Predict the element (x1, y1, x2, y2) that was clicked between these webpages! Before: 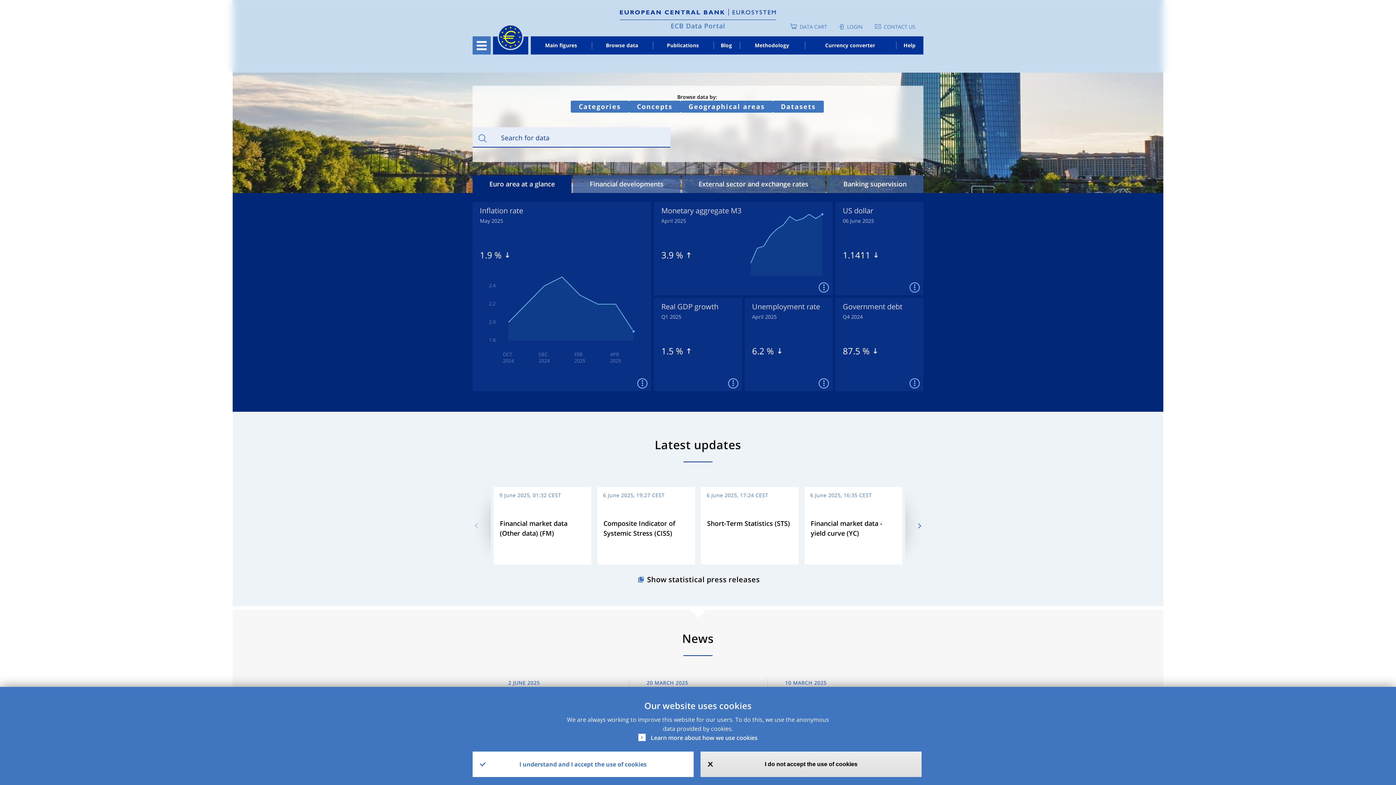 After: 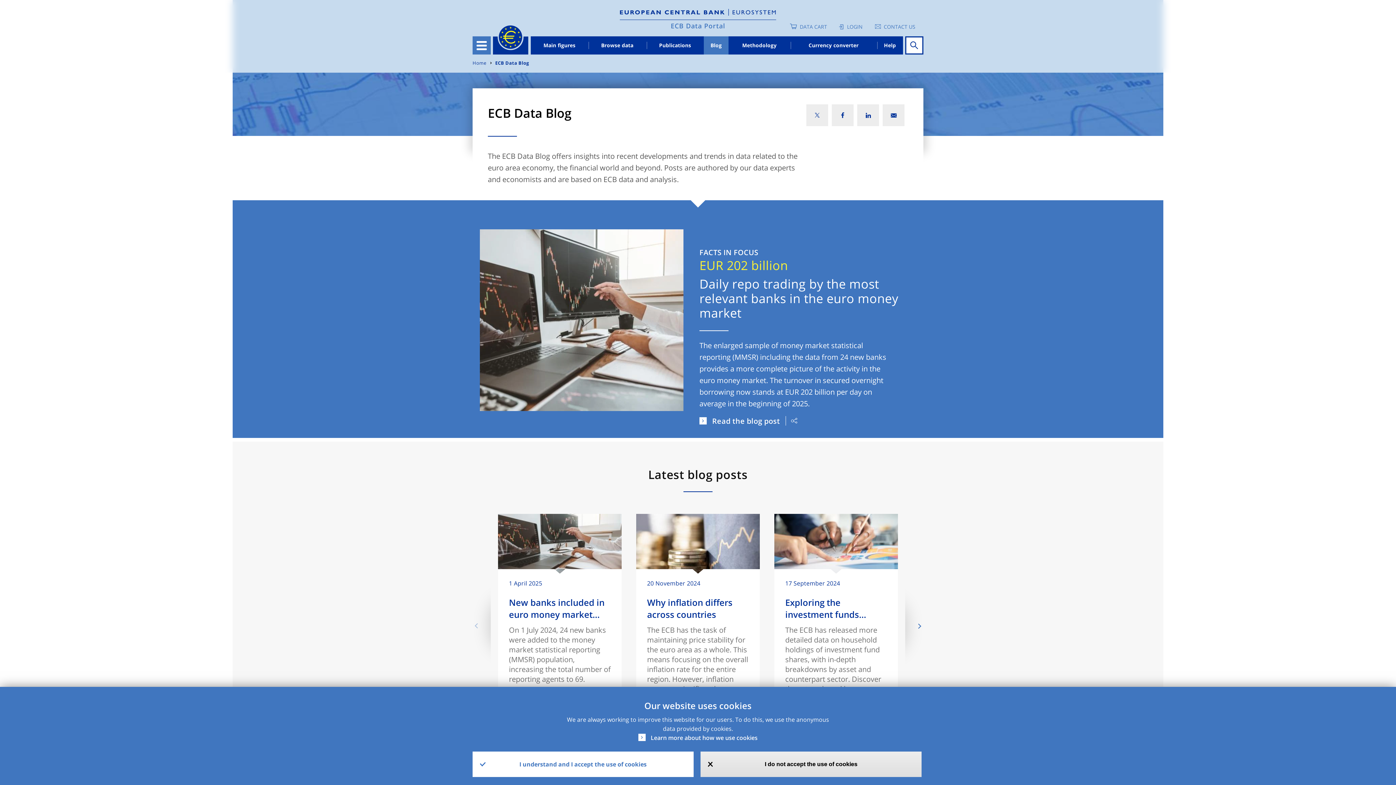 Action: label: Blog bbox: (713, 36, 739, 54)